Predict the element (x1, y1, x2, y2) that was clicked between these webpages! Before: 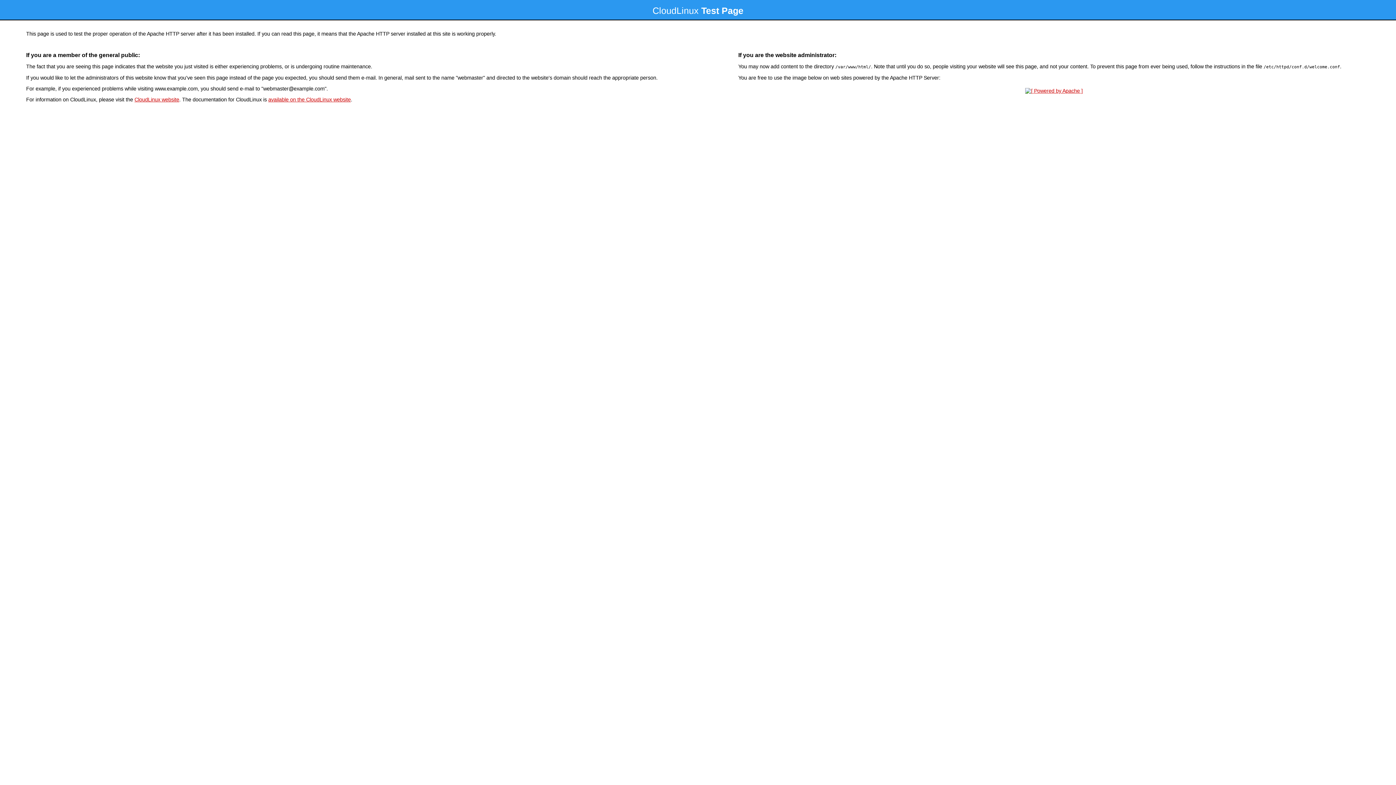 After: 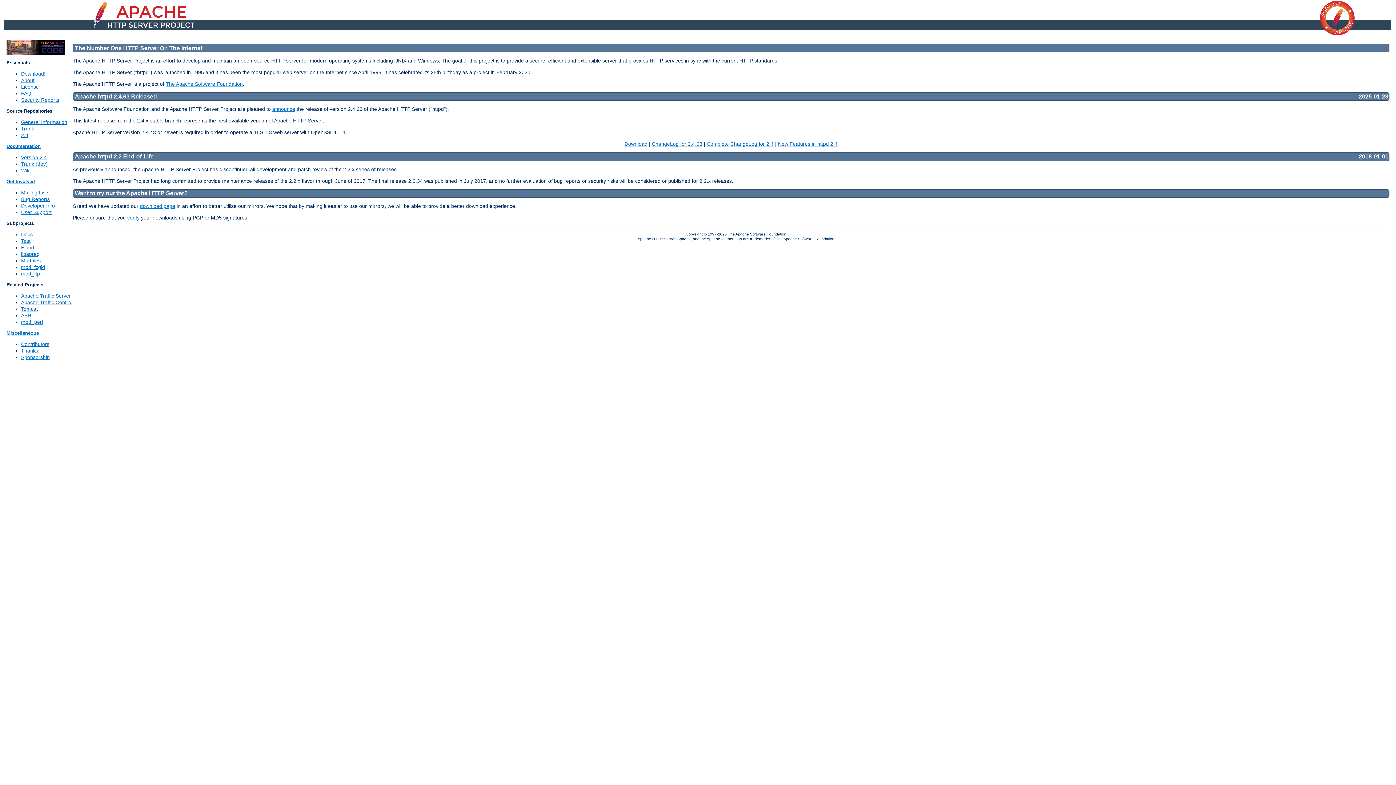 Action: bbox: (1023, 88, 1085, 93)